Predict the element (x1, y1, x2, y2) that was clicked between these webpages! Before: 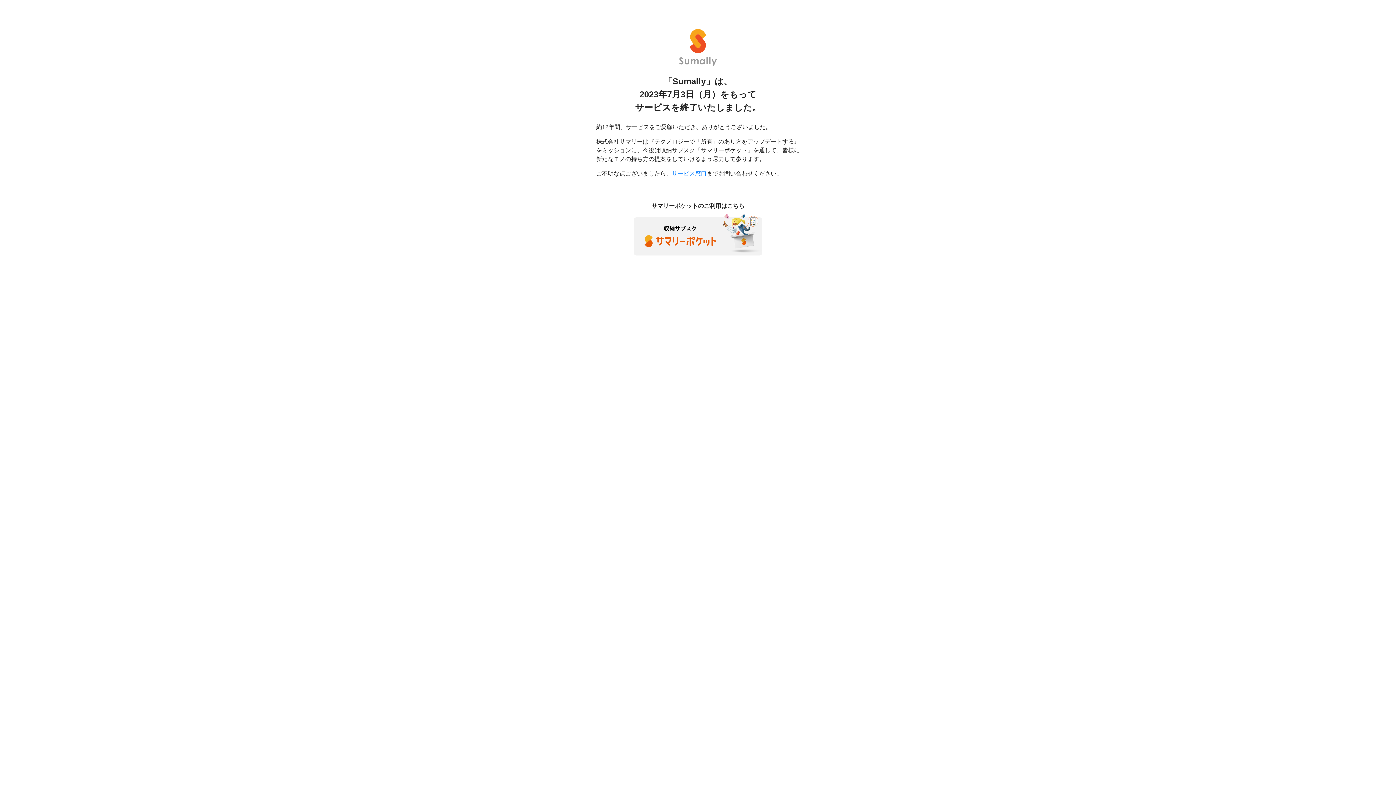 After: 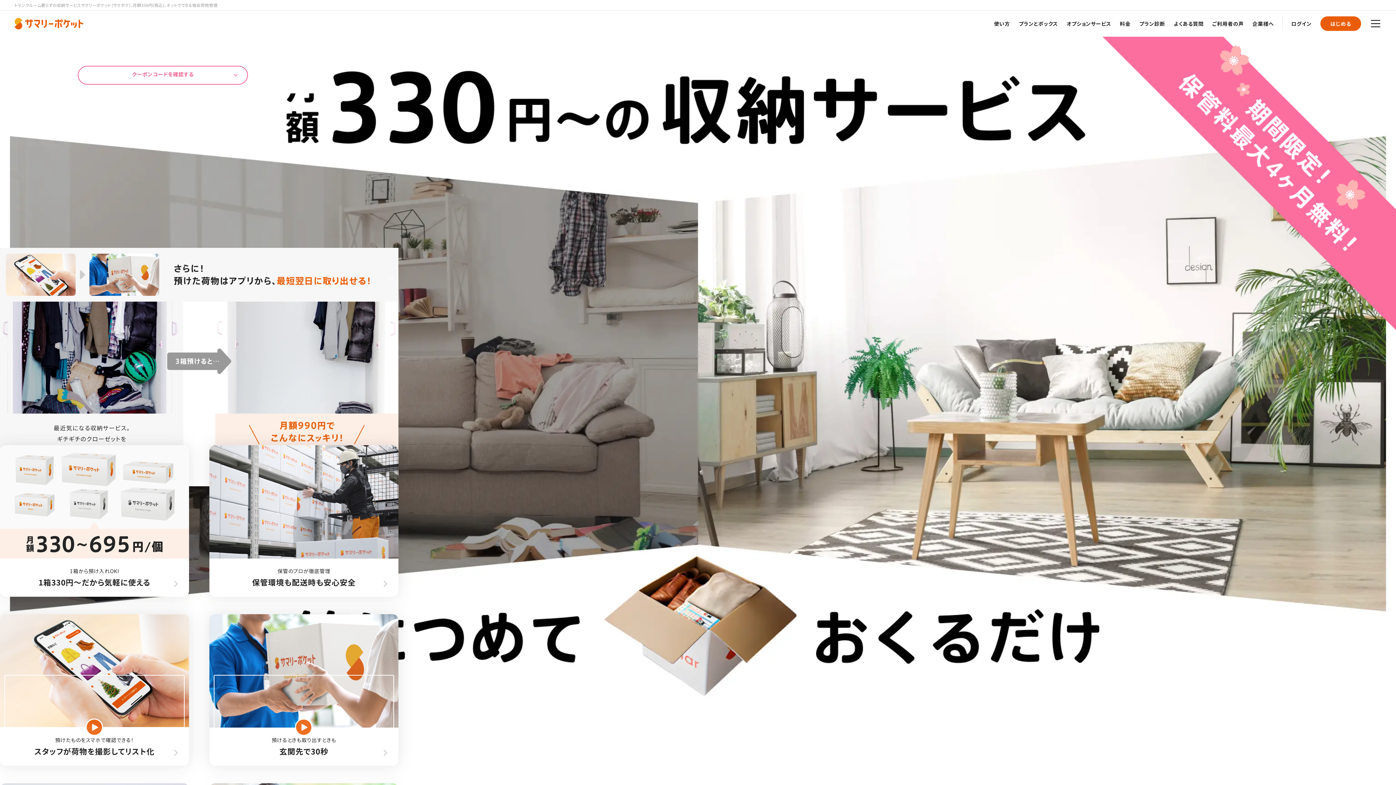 Action: bbox: (633, 230, 762, 237)